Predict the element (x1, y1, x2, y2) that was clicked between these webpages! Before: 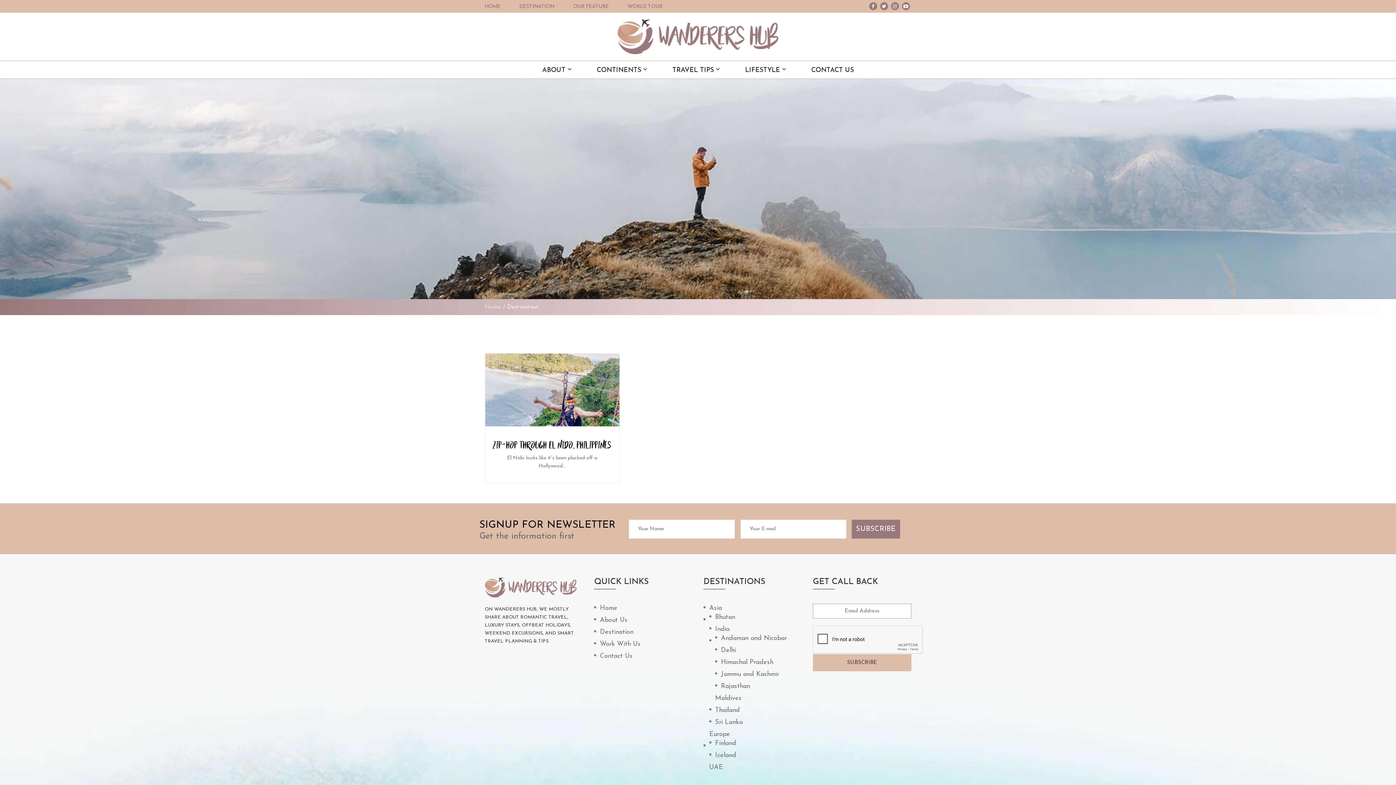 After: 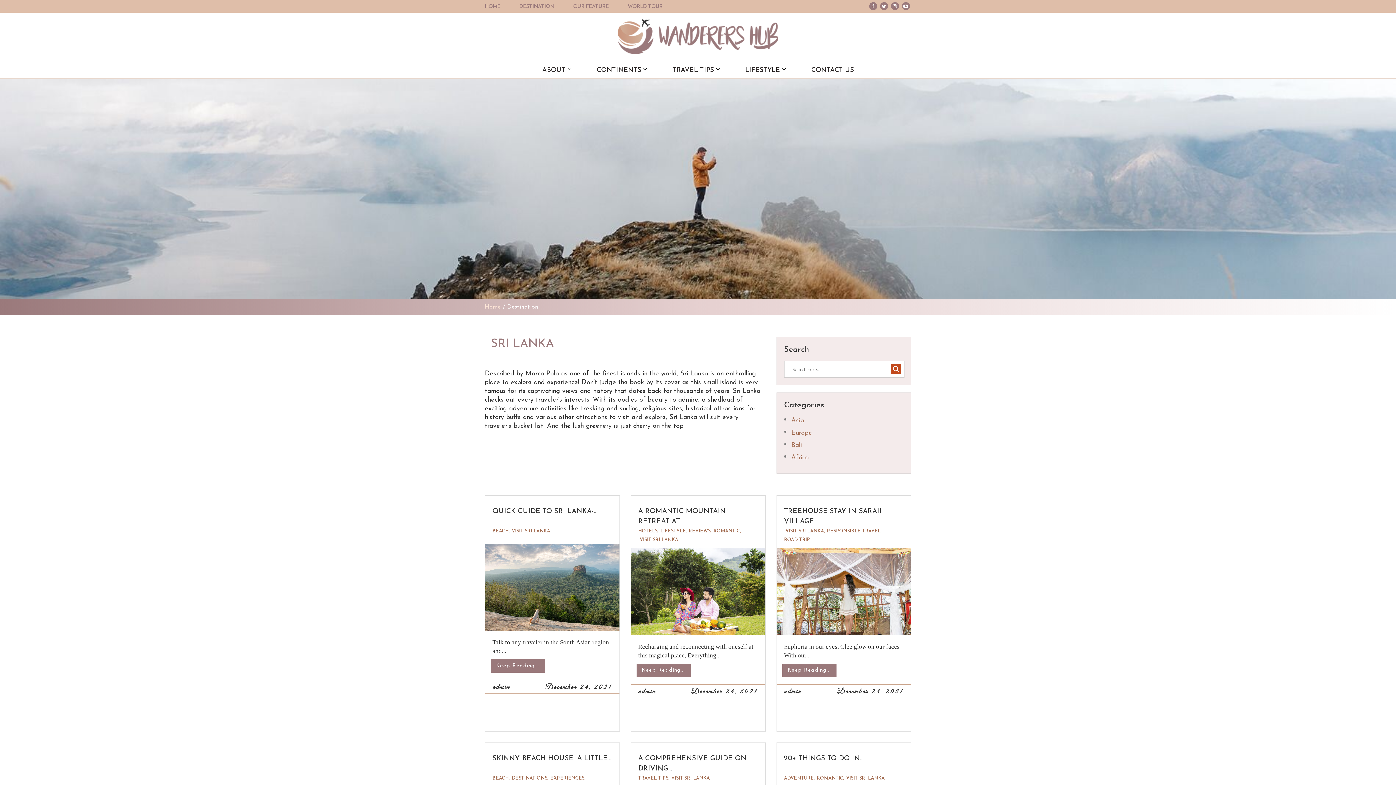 Action: bbox: (715, 718, 802, 727) label: Sri Lanka